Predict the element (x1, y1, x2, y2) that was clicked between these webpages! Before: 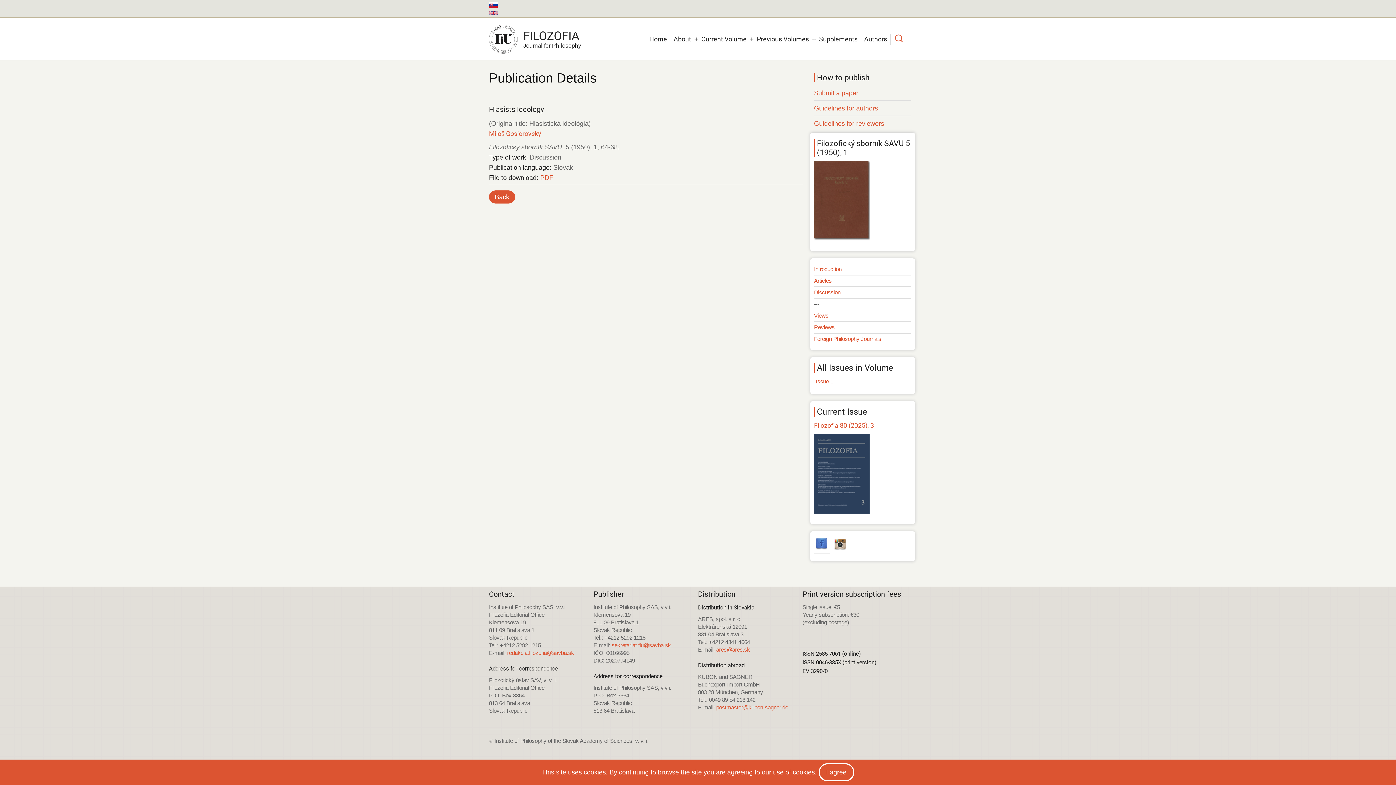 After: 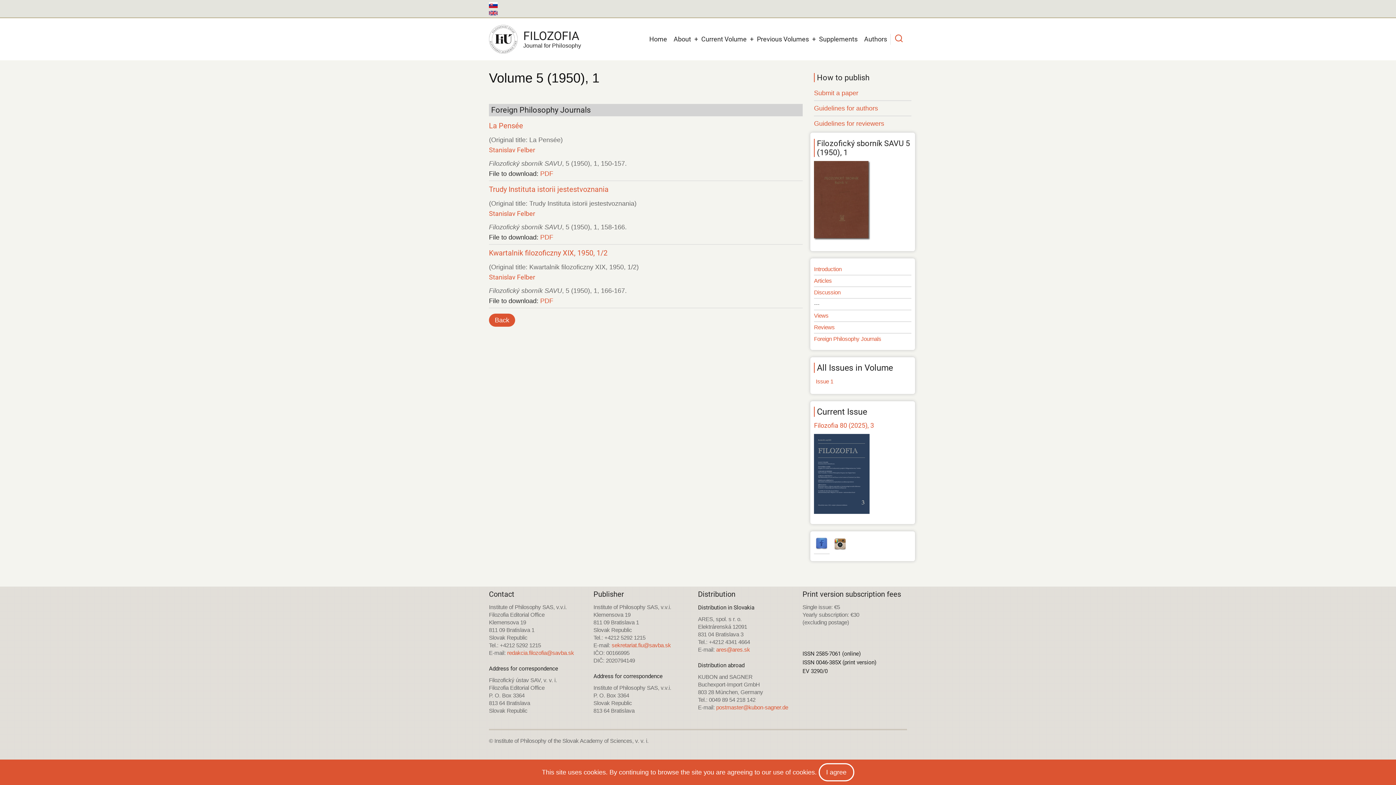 Action: label: Foreign Philosophy Journals bbox: (814, 335, 881, 342)